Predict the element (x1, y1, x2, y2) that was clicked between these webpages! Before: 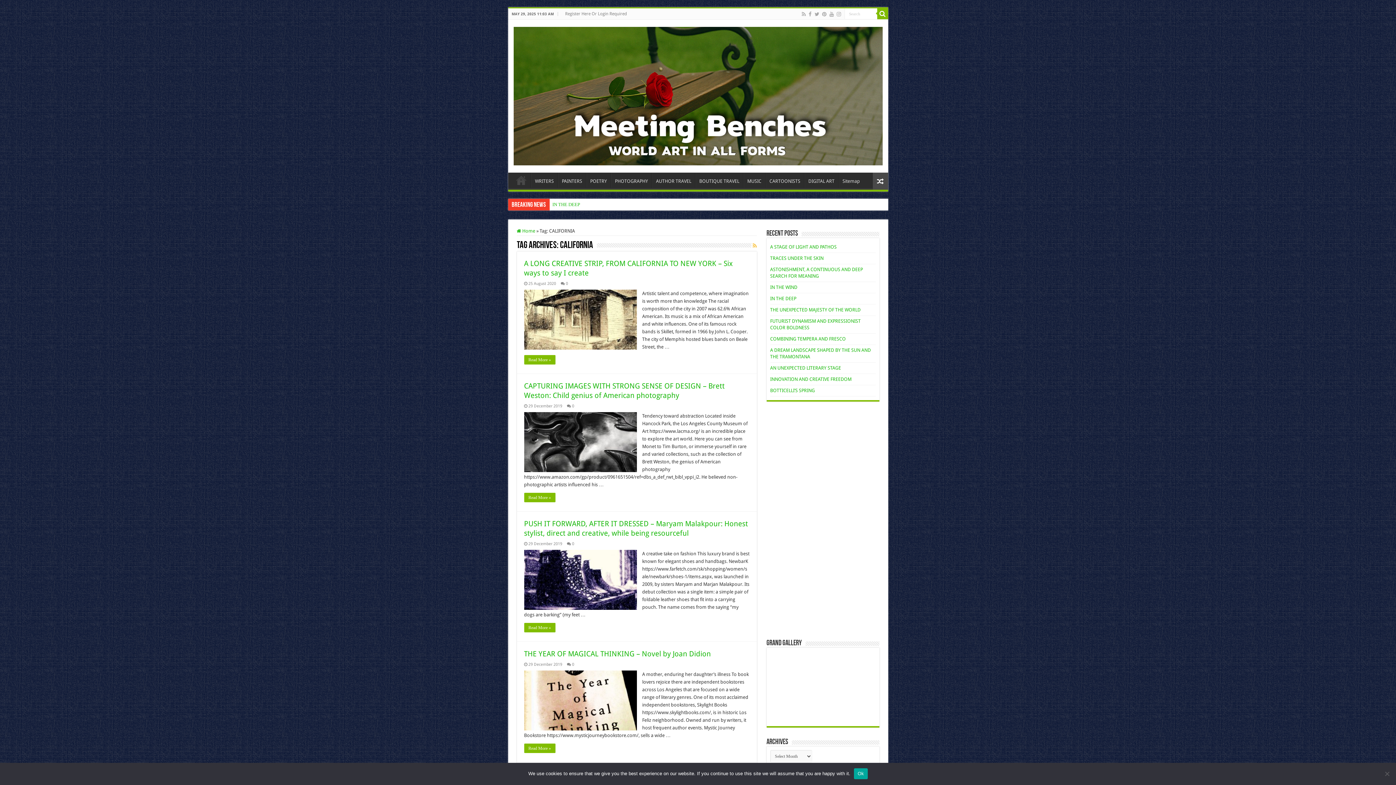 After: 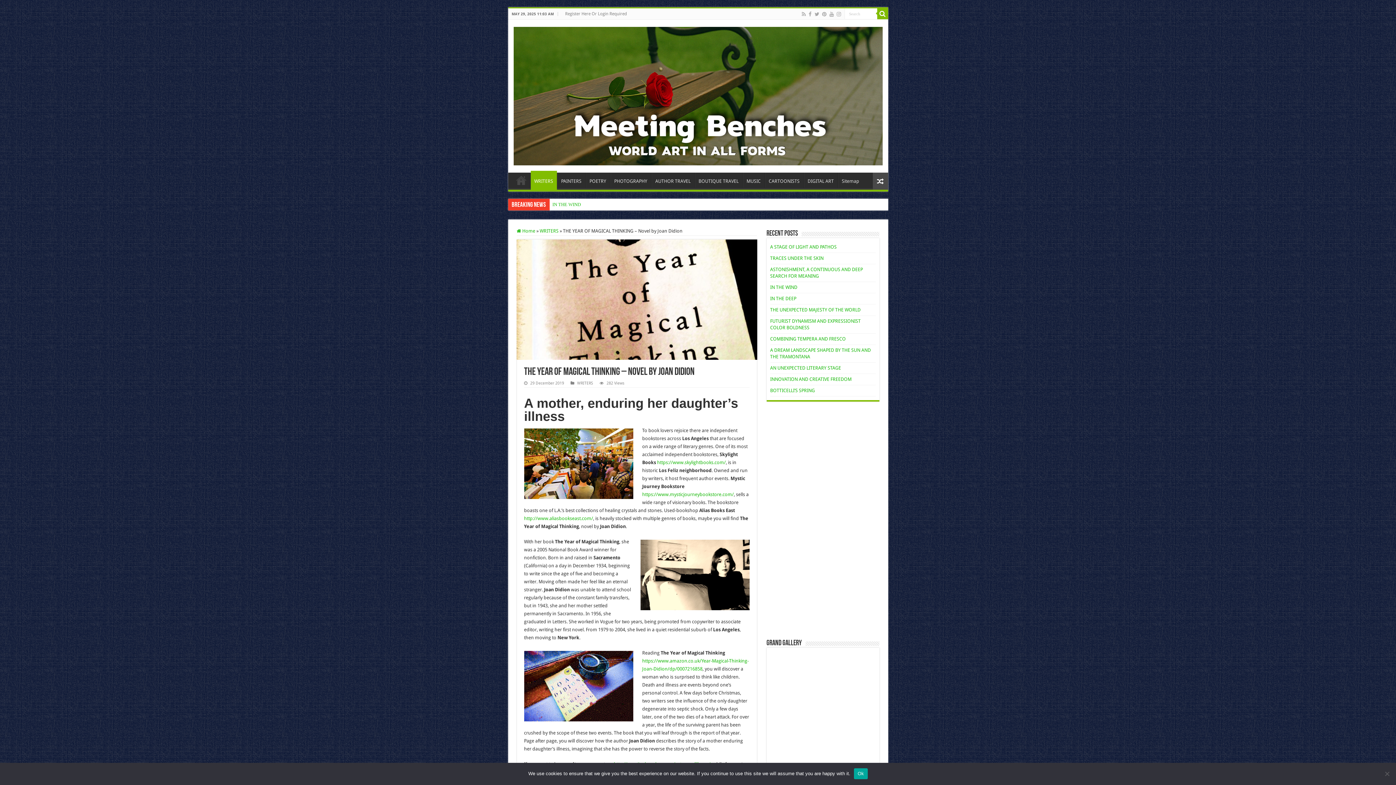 Action: bbox: (572, 662, 574, 667) label: 0